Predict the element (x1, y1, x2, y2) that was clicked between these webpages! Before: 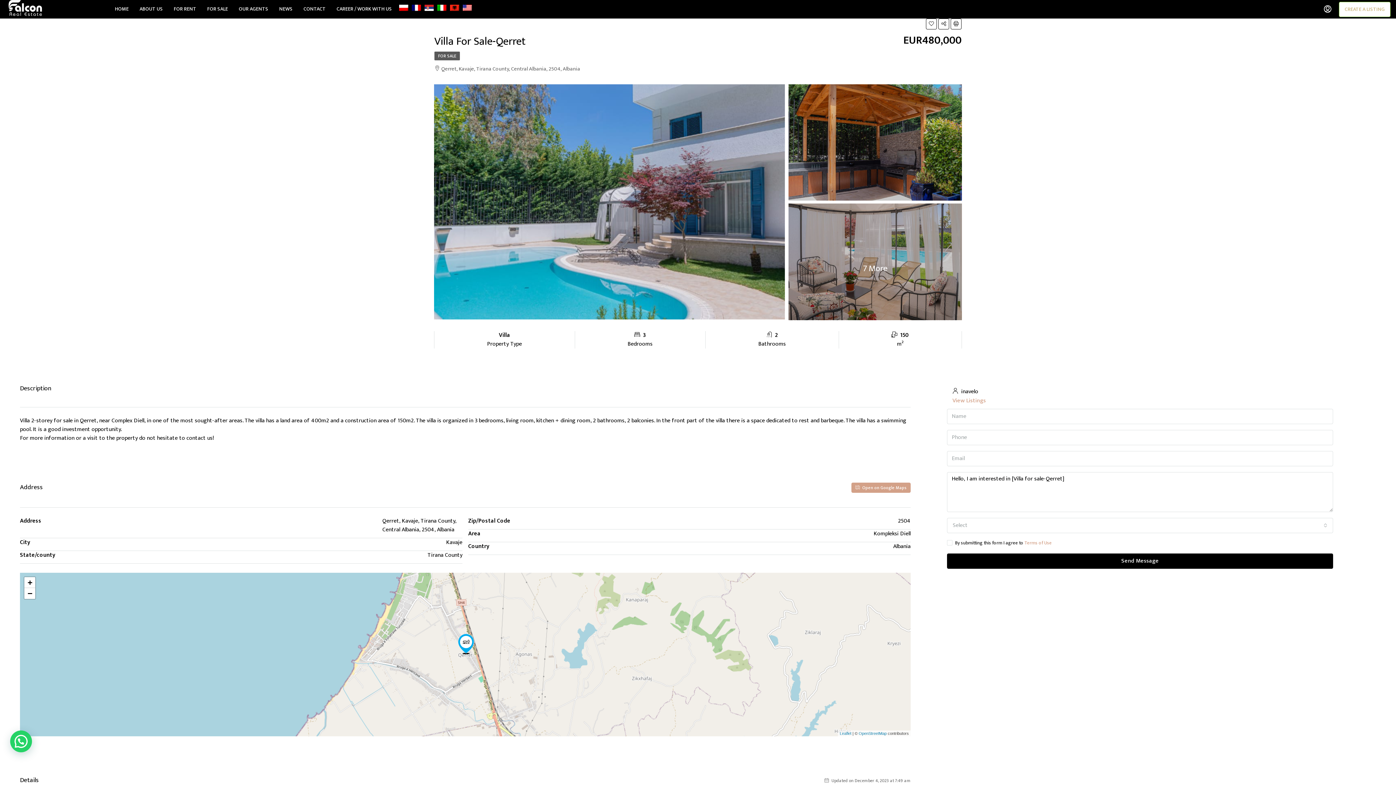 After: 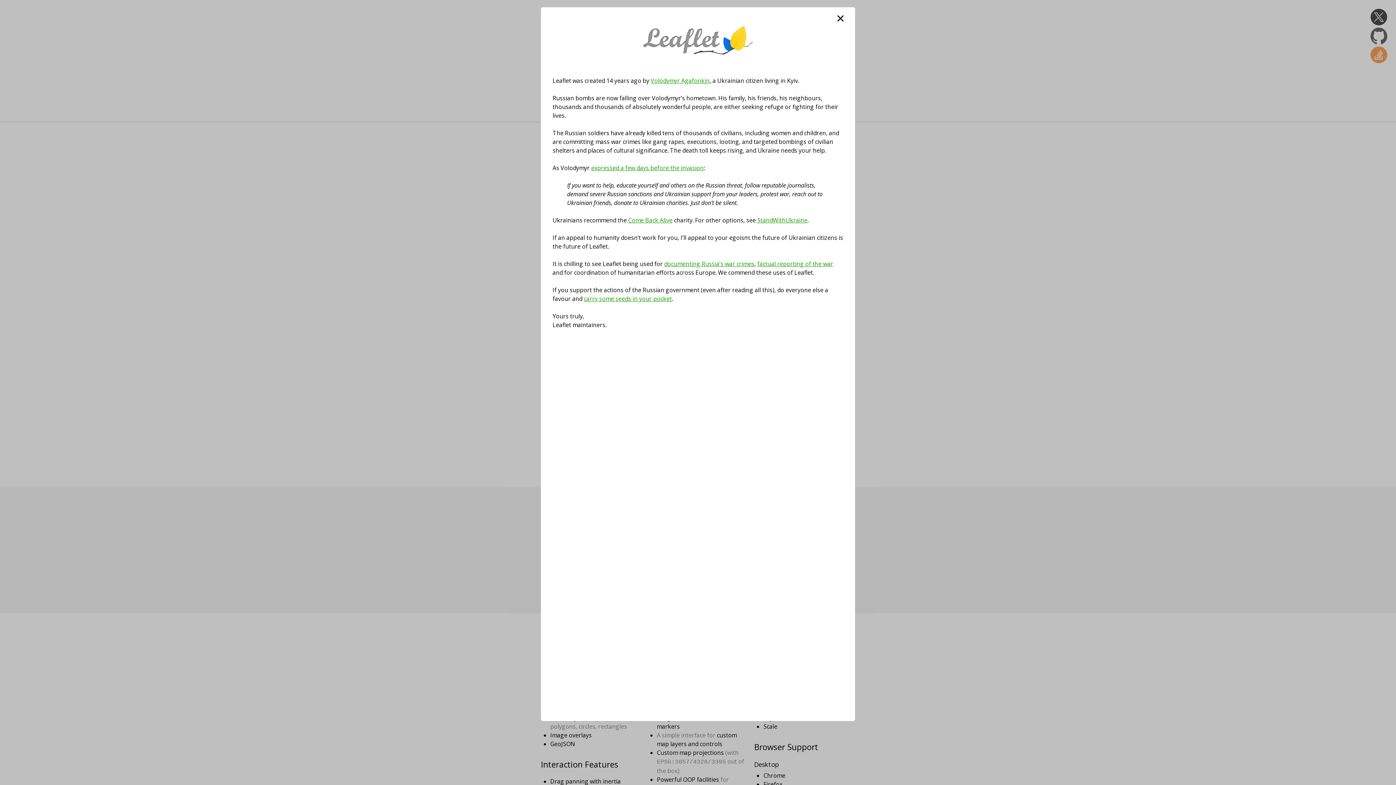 Action: label: Leaflet bbox: (839, 731, 851, 735)